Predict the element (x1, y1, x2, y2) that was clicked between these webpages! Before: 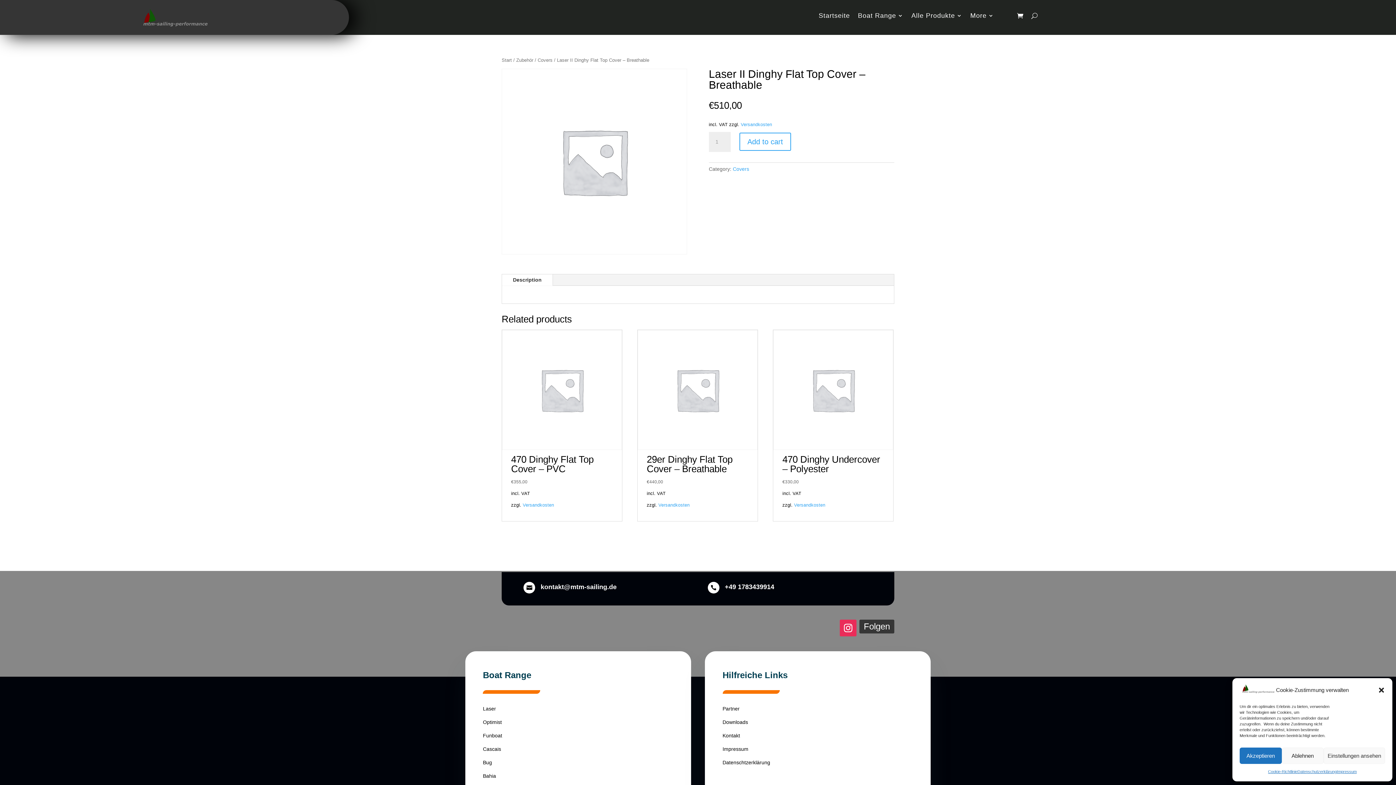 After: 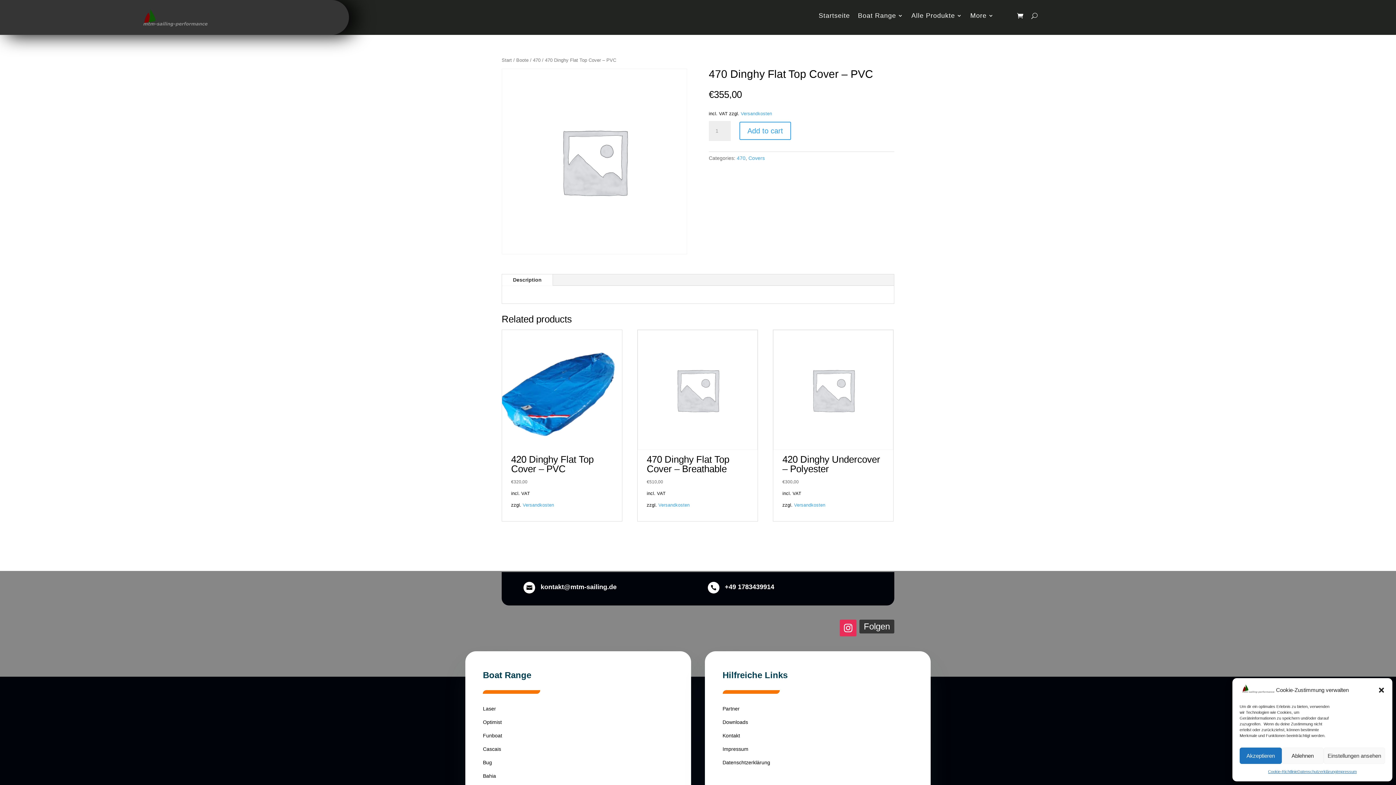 Action: bbox: (511, 330, 613, 485) label: 470 Dinghy Flat Top Cover – PVC
€355,00